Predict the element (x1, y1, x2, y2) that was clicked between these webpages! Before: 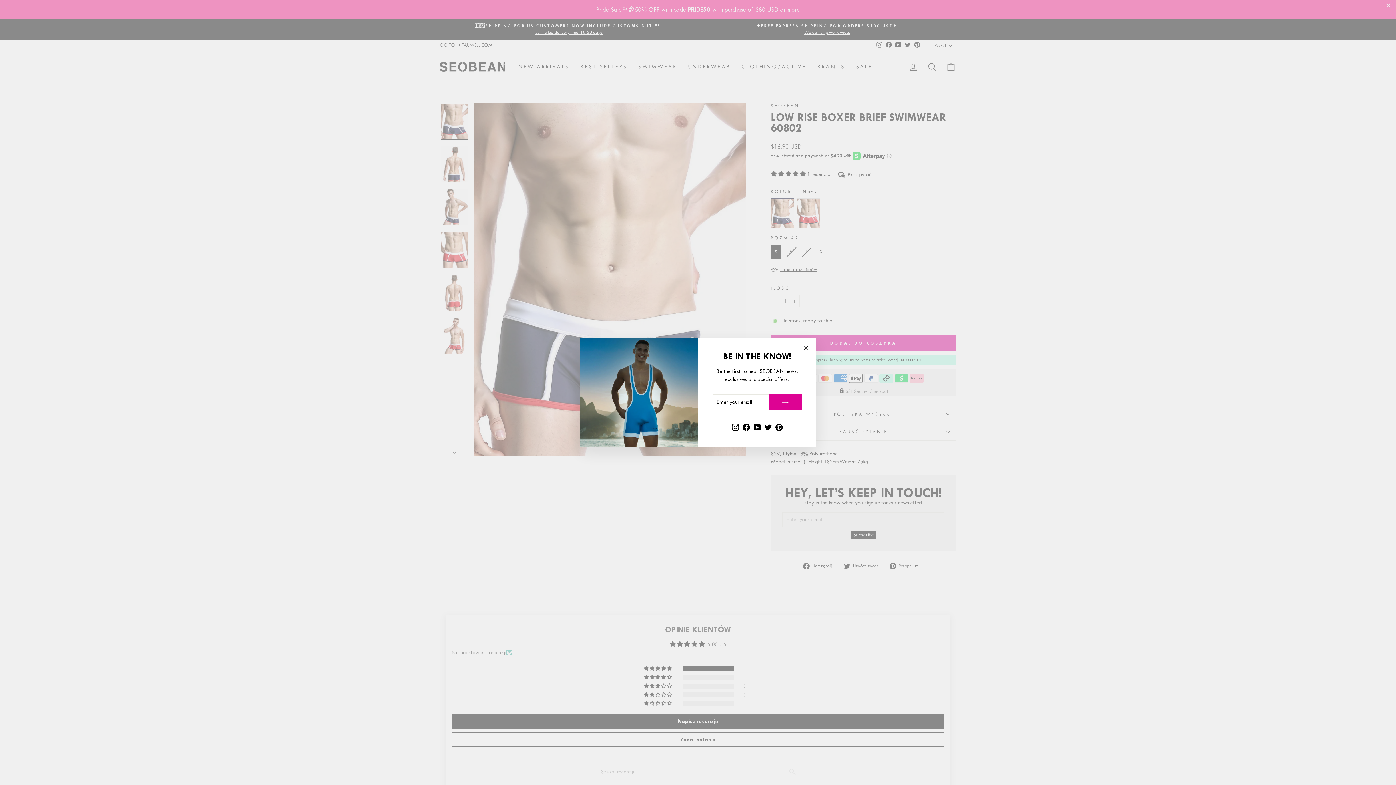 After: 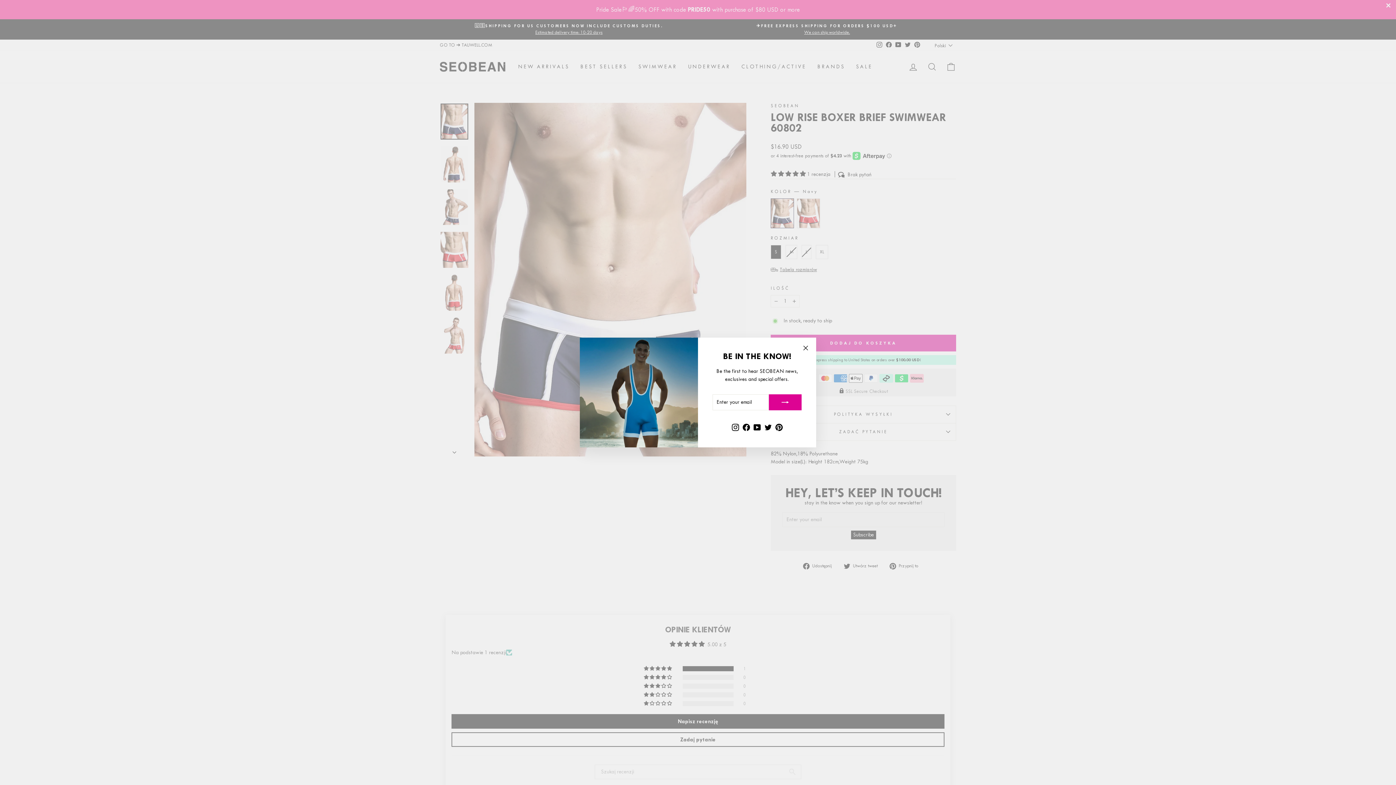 Action: label: Instagram bbox: (730, 421, 740, 433)